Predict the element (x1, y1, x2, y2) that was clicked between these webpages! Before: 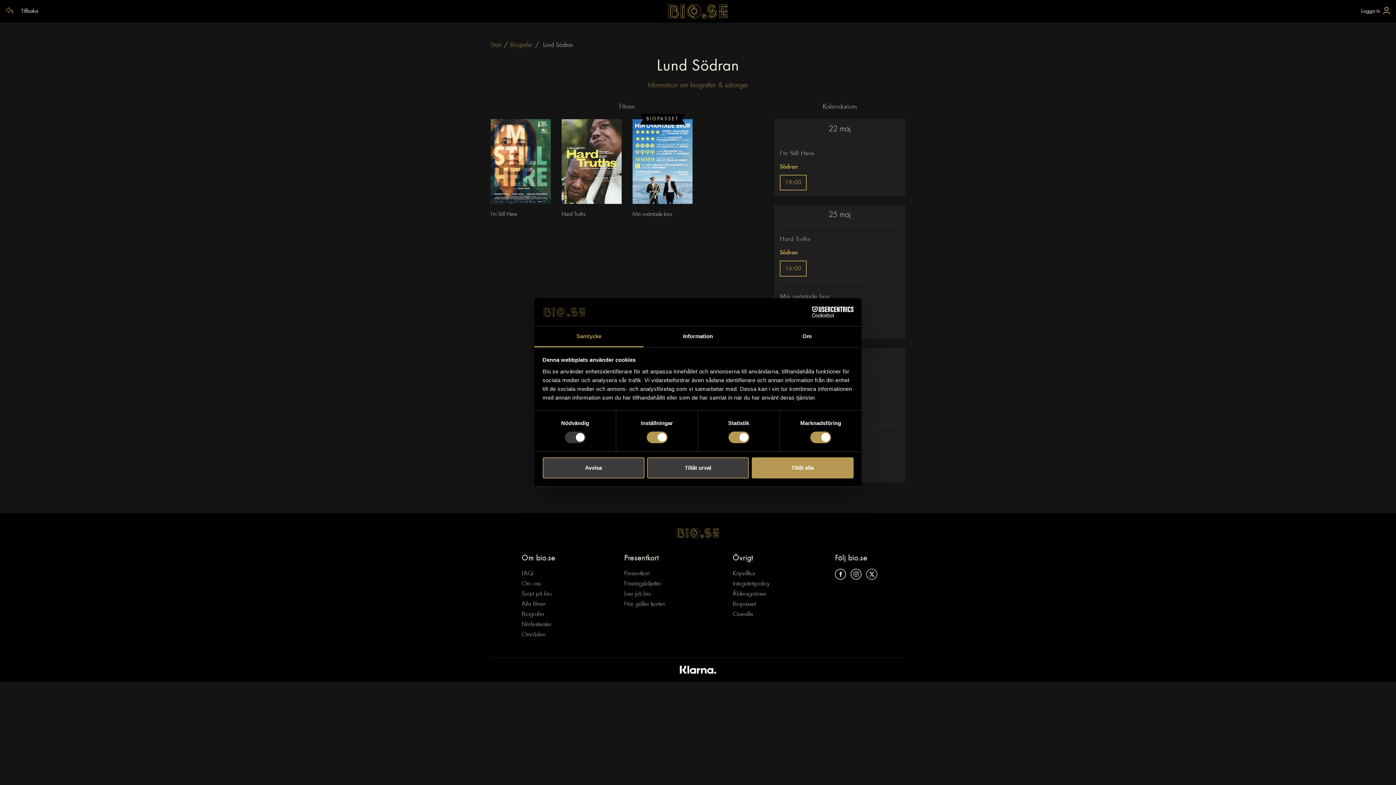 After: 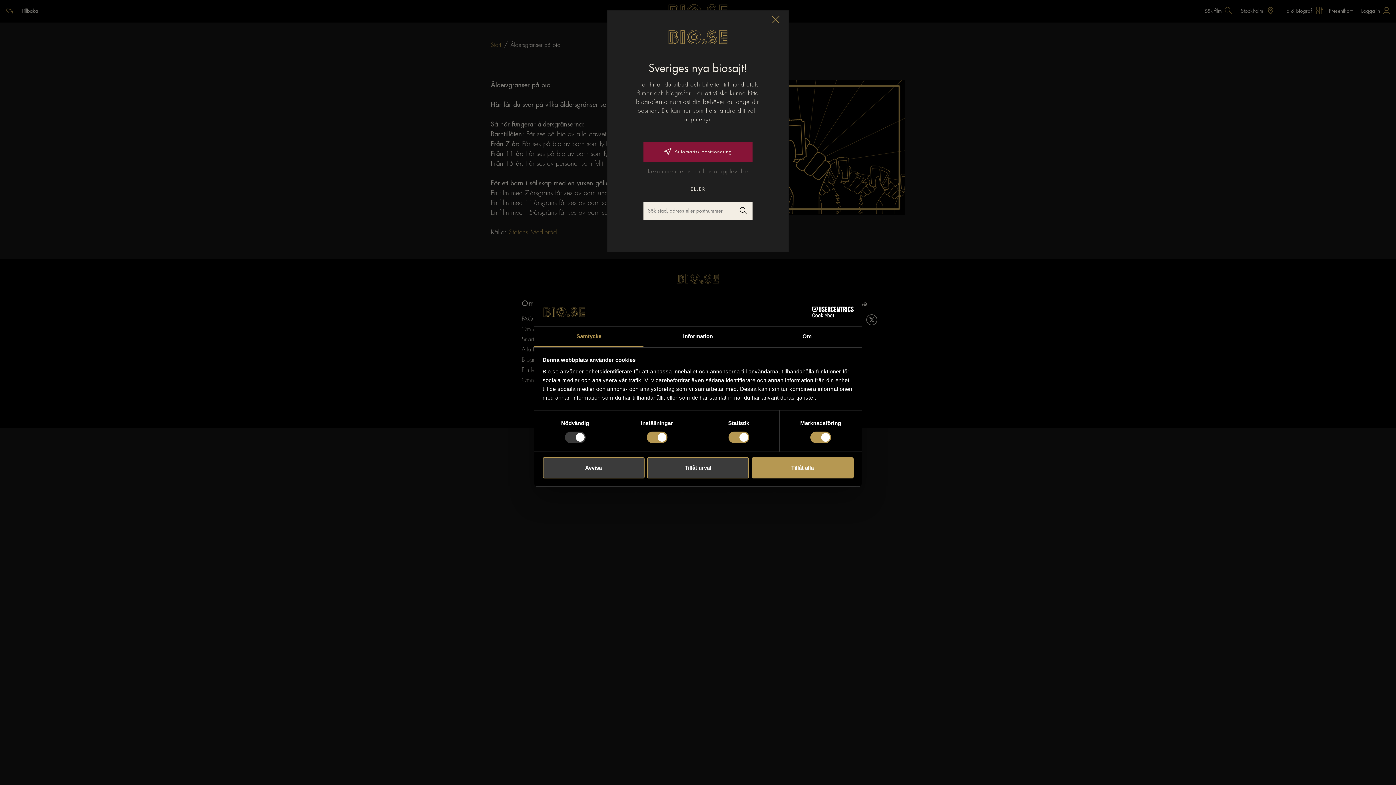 Action: label: Åldersgränser bbox: (732, 589, 769, 599)